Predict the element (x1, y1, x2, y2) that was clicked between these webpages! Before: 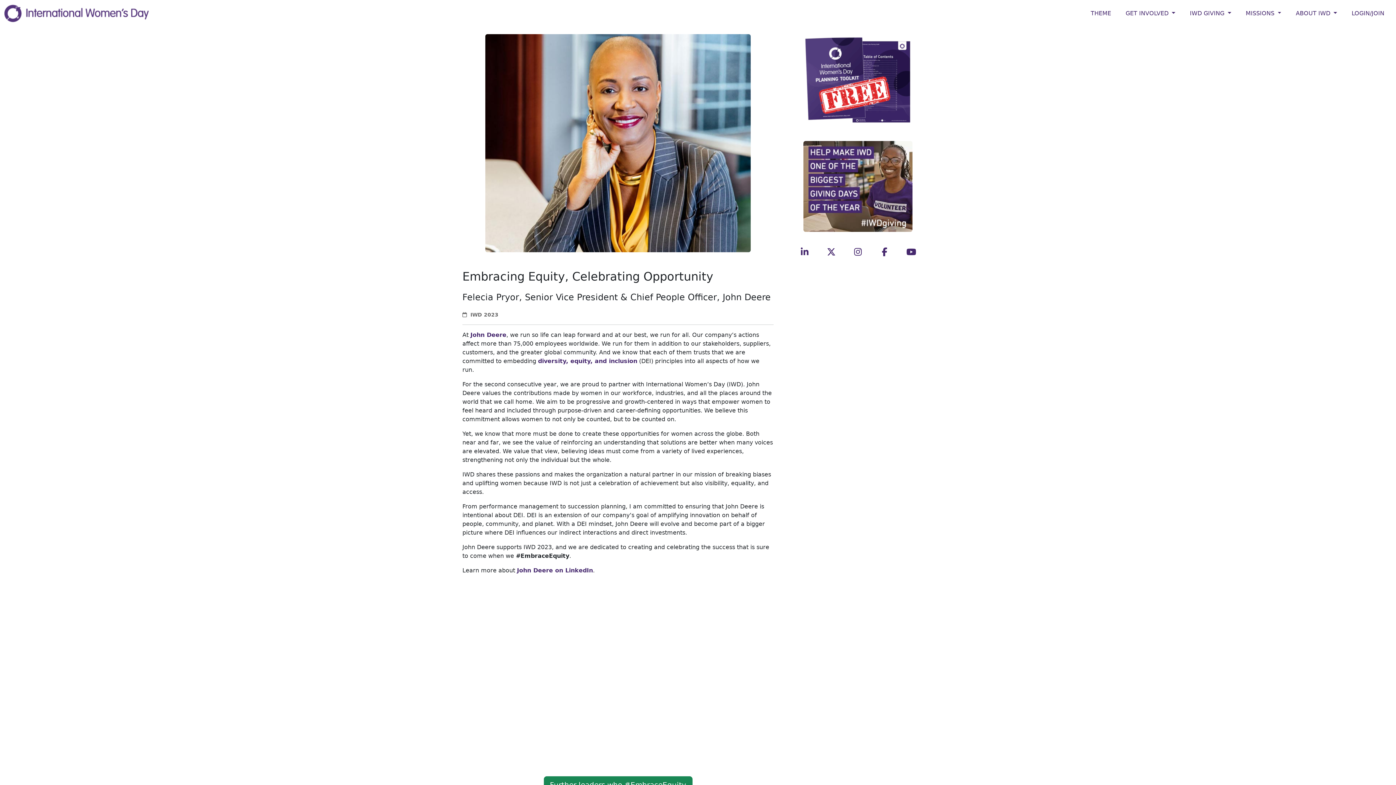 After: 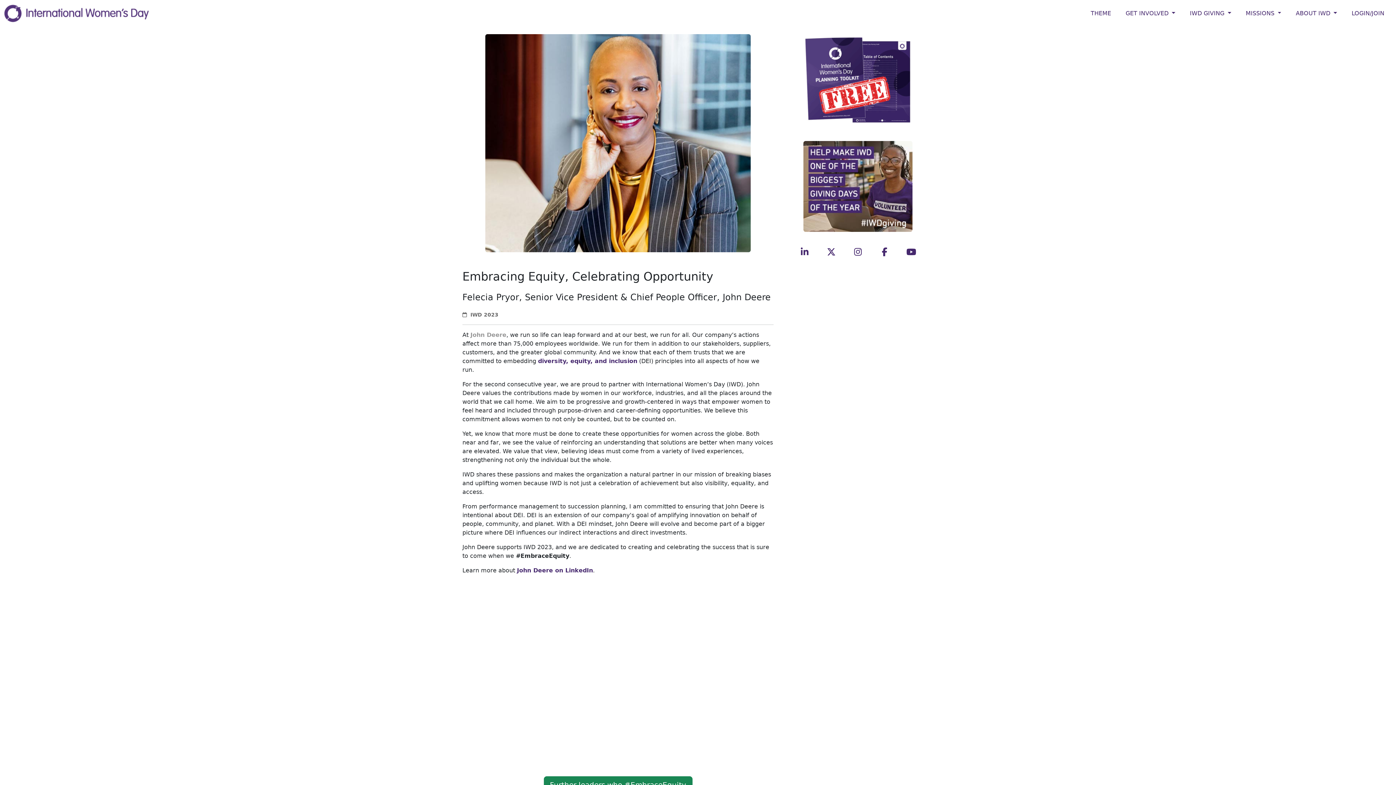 Action: label: John Deere bbox: (470, 331, 506, 338)